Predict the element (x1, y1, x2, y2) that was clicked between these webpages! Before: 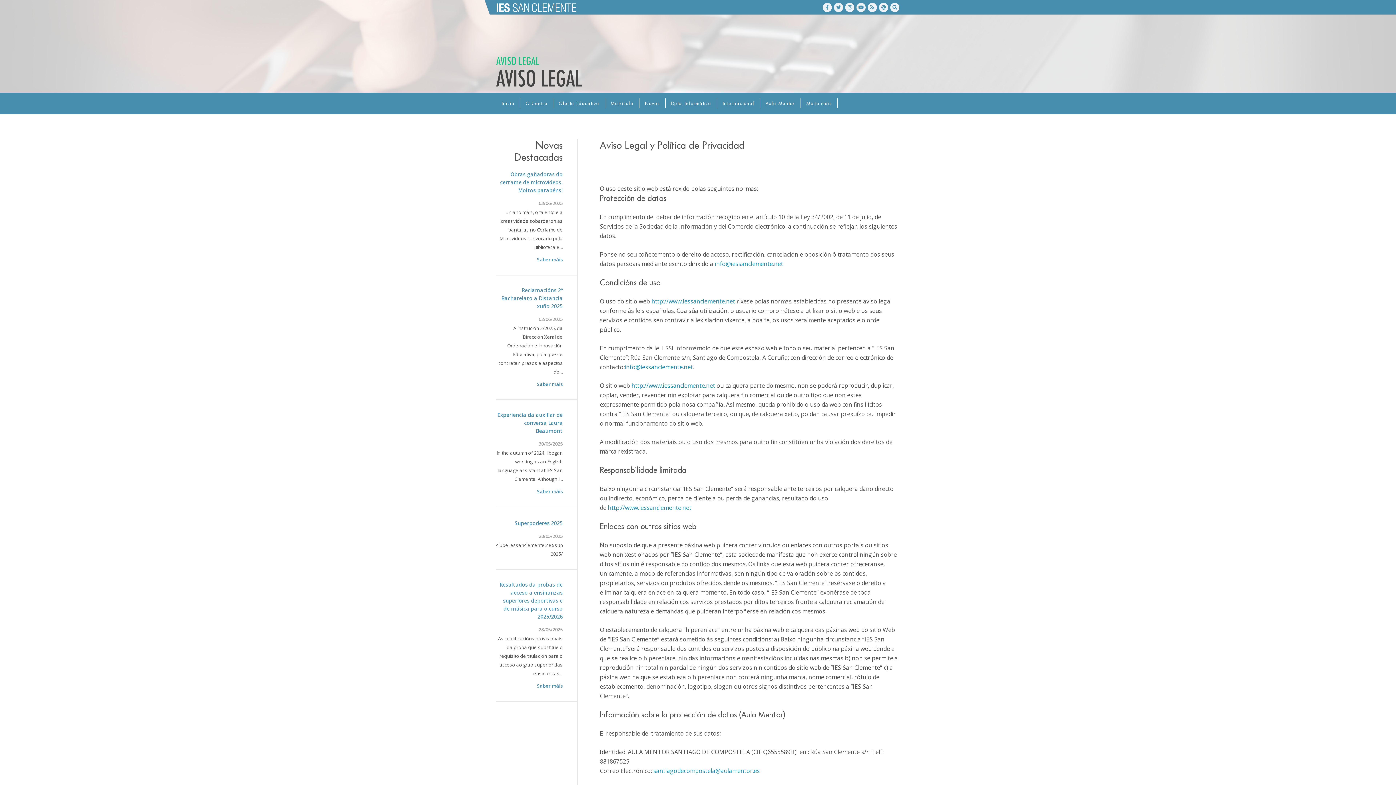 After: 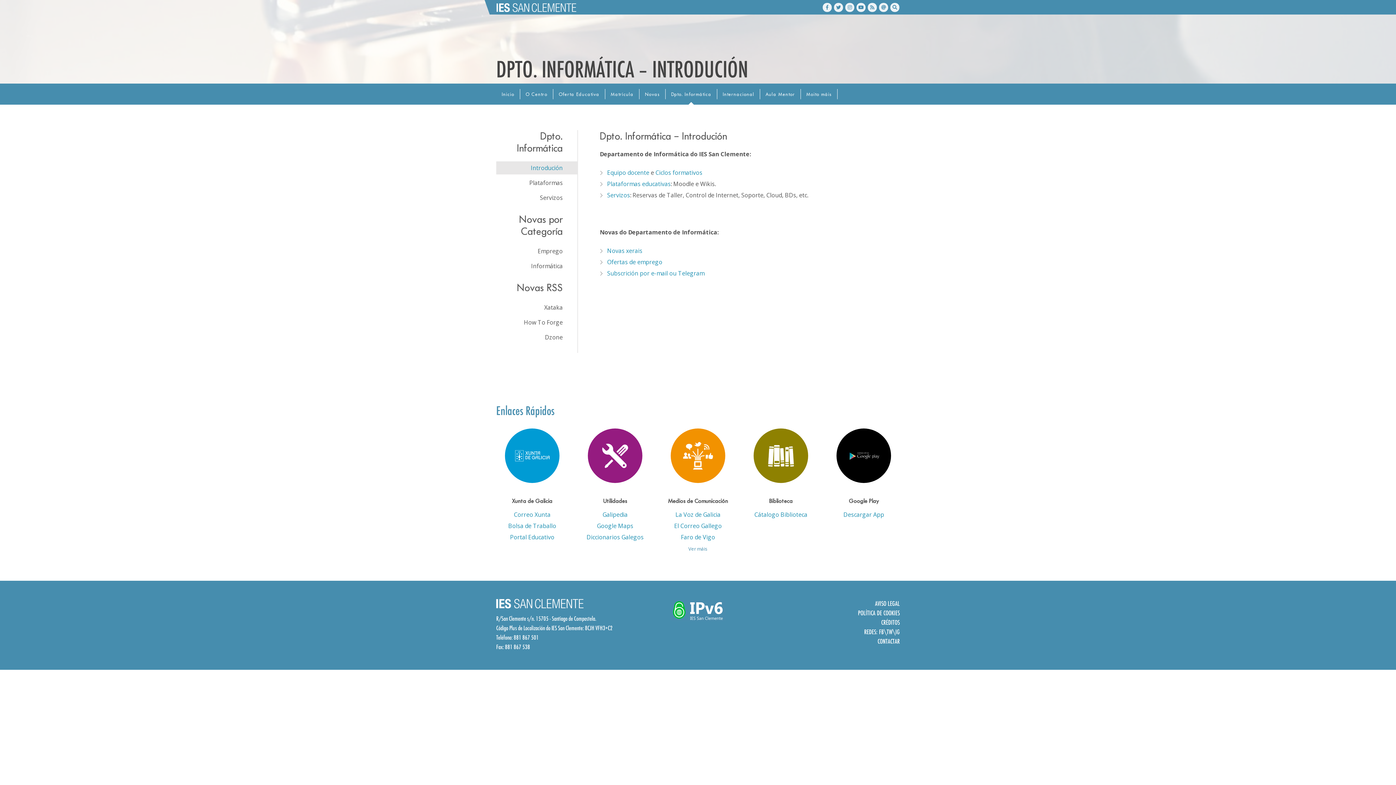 Action: bbox: (665, 95, 717, 111) label: Dpto. Informática